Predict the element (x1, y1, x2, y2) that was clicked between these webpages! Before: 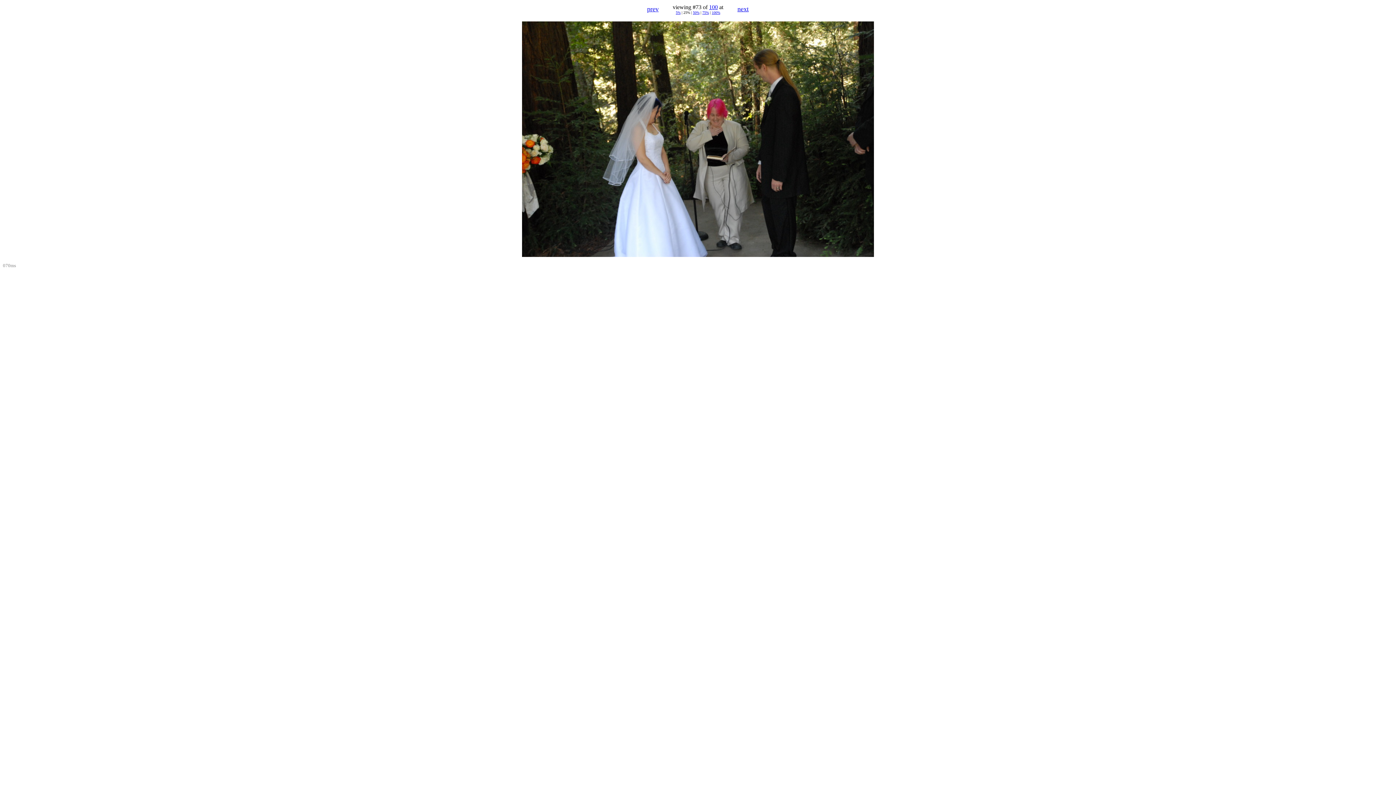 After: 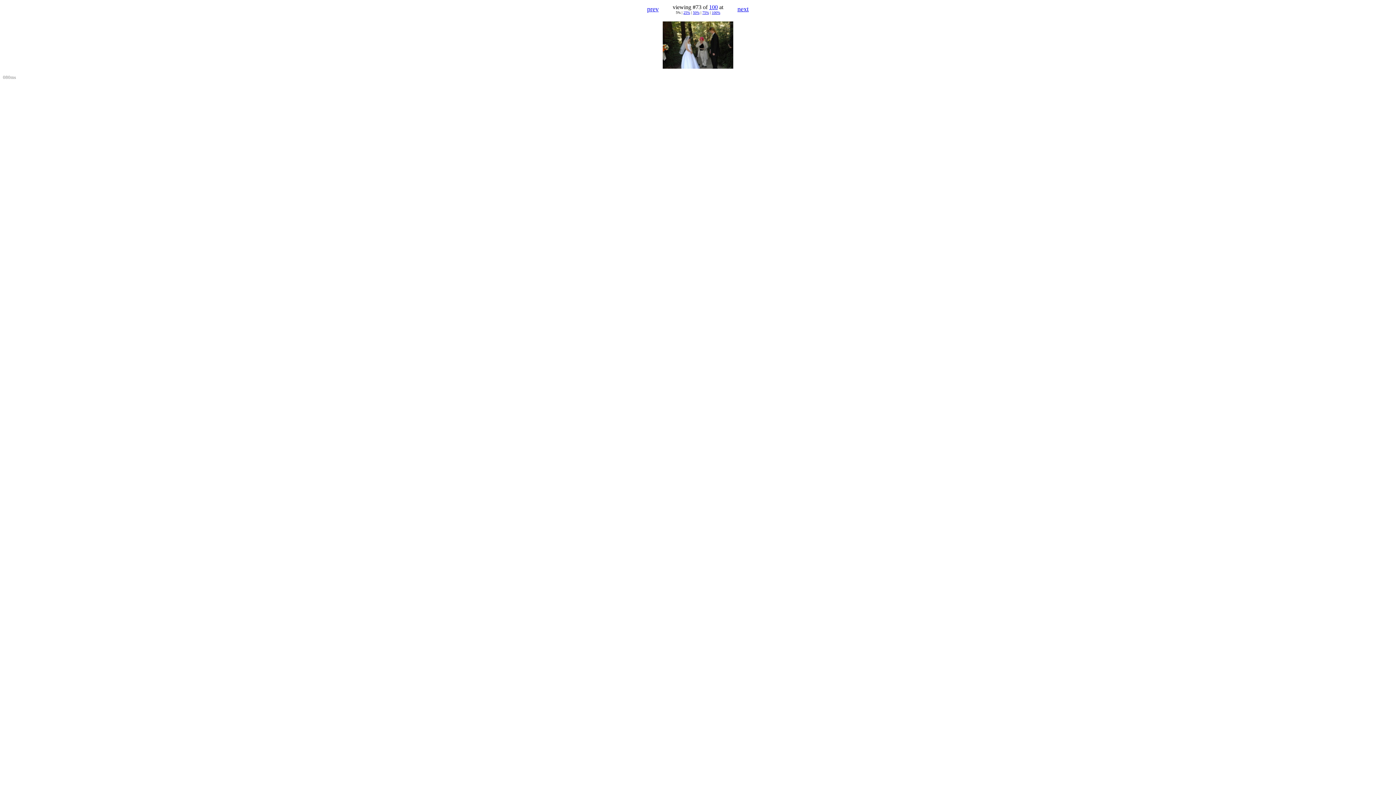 Action: label: 5% bbox: (676, 10, 680, 14)